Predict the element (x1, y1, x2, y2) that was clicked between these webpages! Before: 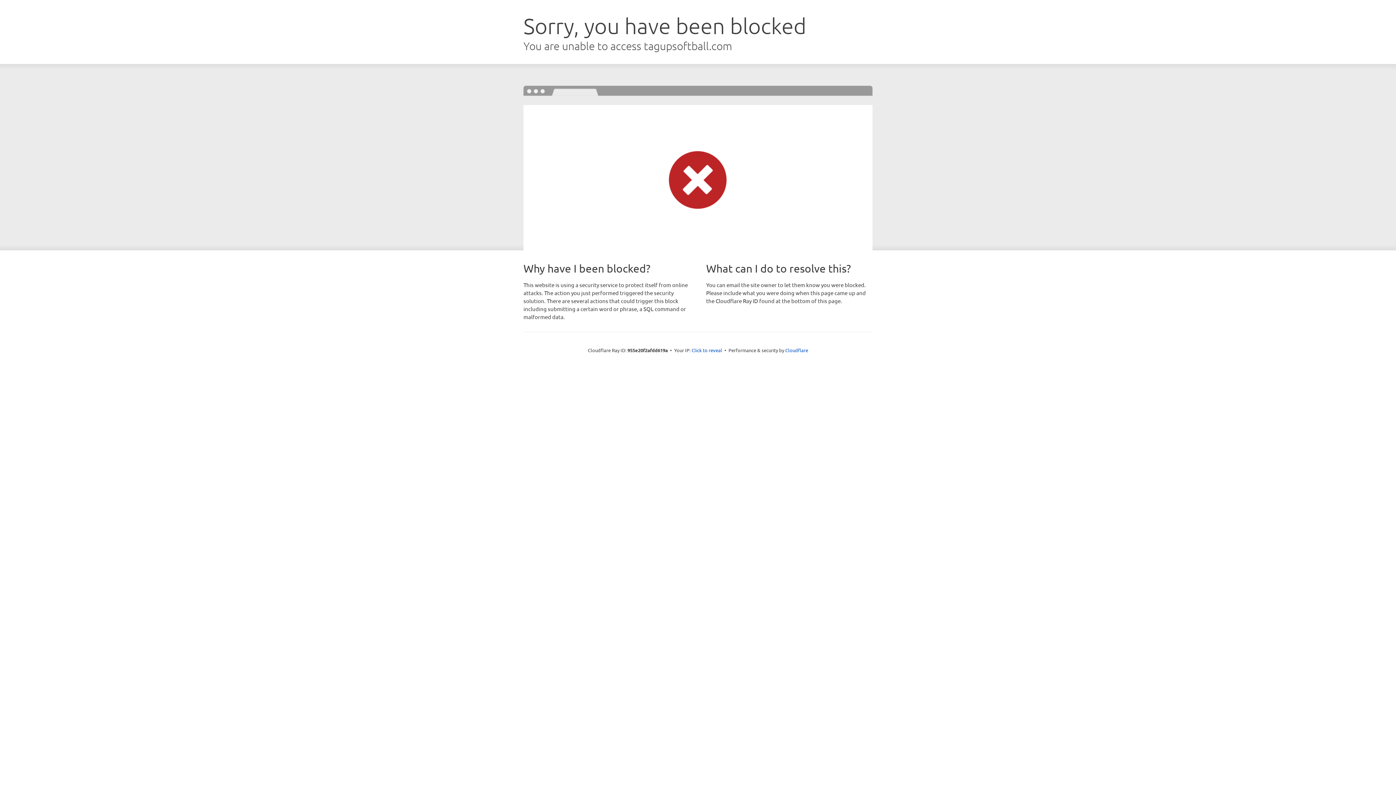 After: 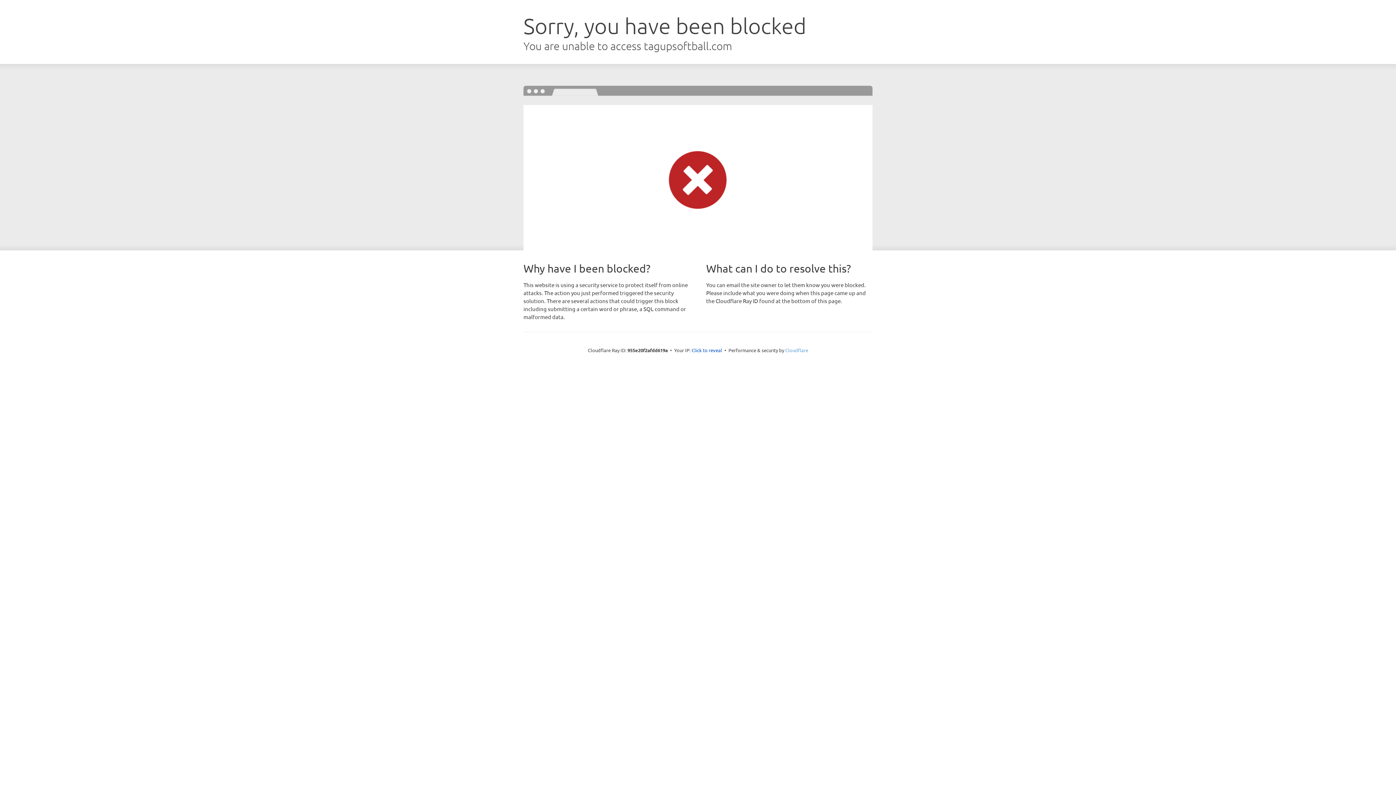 Action: bbox: (785, 347, 808, 353) label: Cloudflare